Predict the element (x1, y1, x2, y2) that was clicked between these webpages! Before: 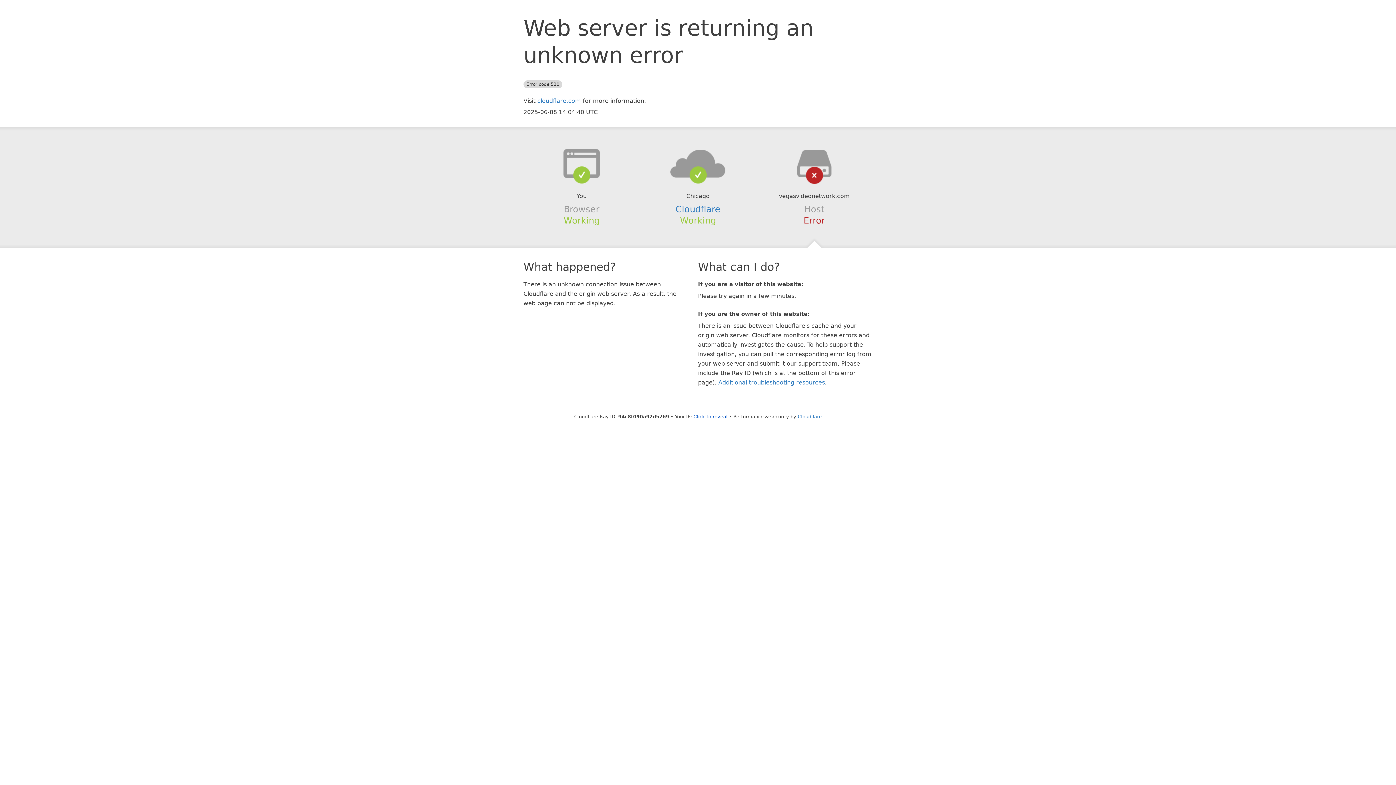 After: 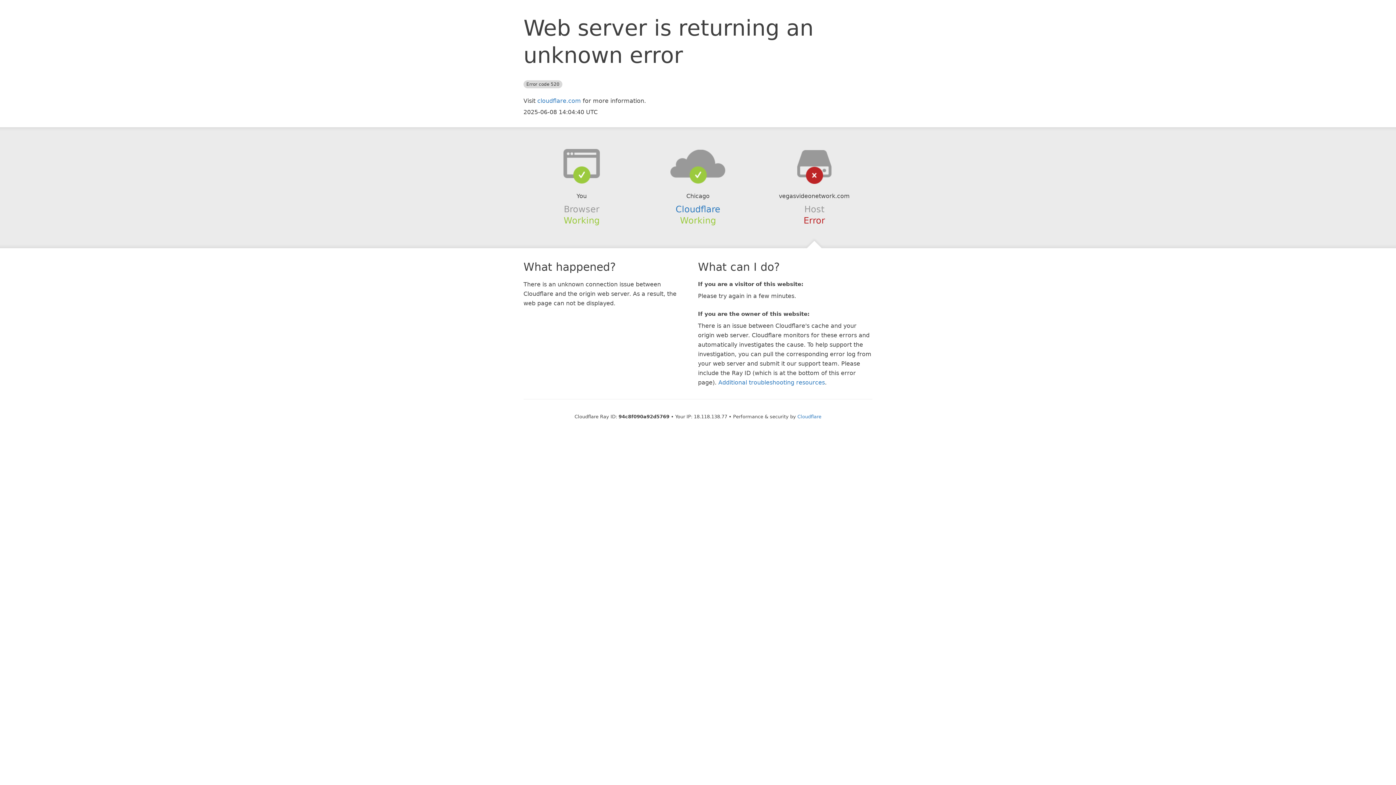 Action: bbox: (693, 414, 727, 419) label: Click to reveal